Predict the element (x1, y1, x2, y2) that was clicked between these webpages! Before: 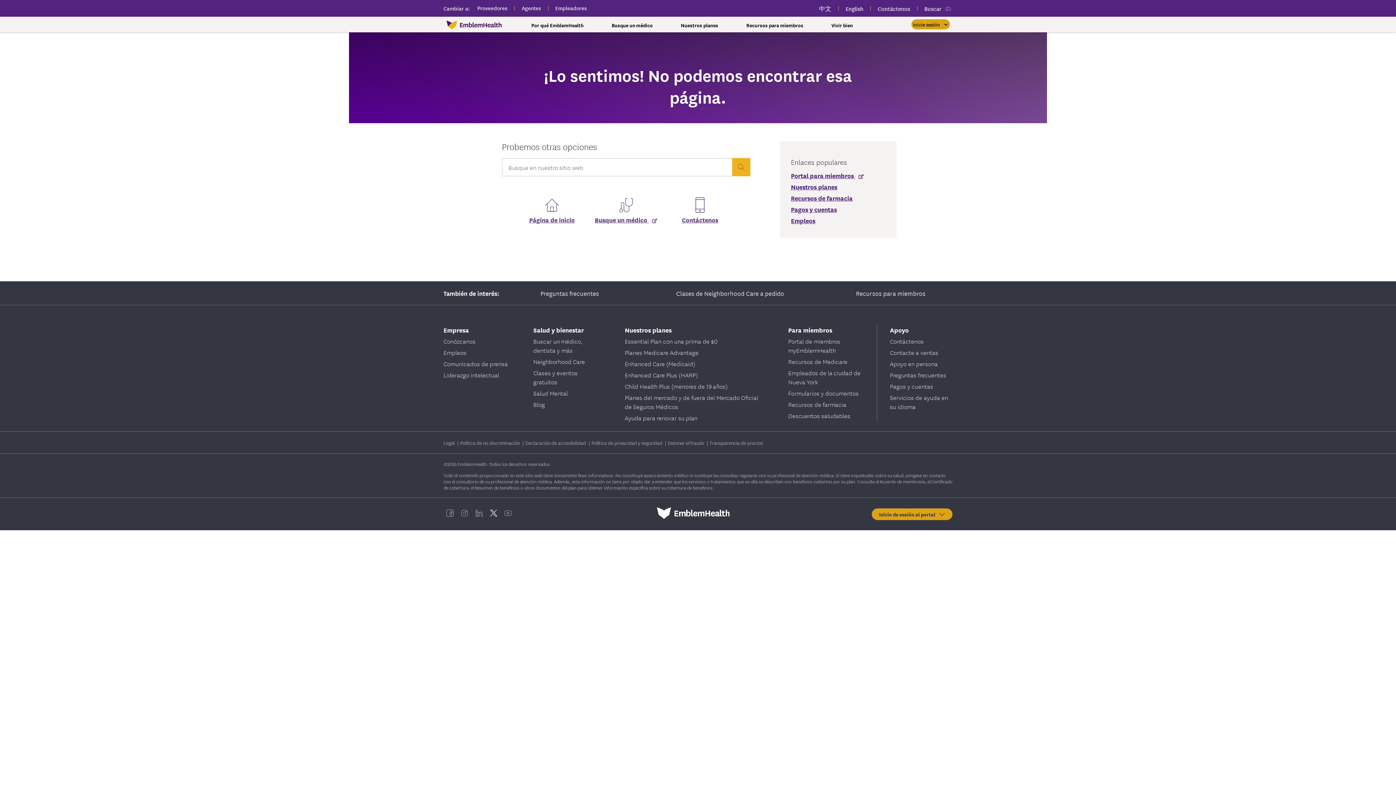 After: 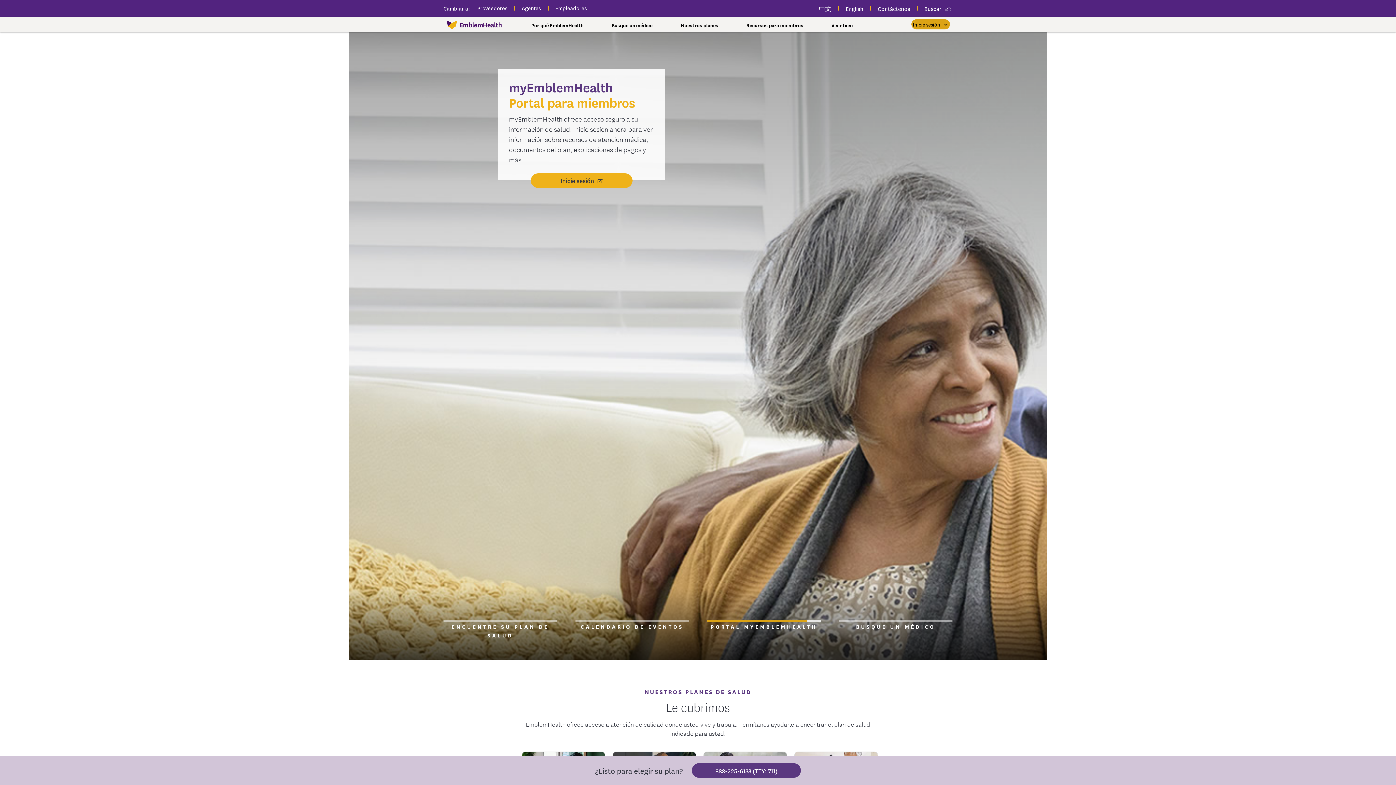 Action: bbox: (518, 214, 585, 229) label: Página de inicio